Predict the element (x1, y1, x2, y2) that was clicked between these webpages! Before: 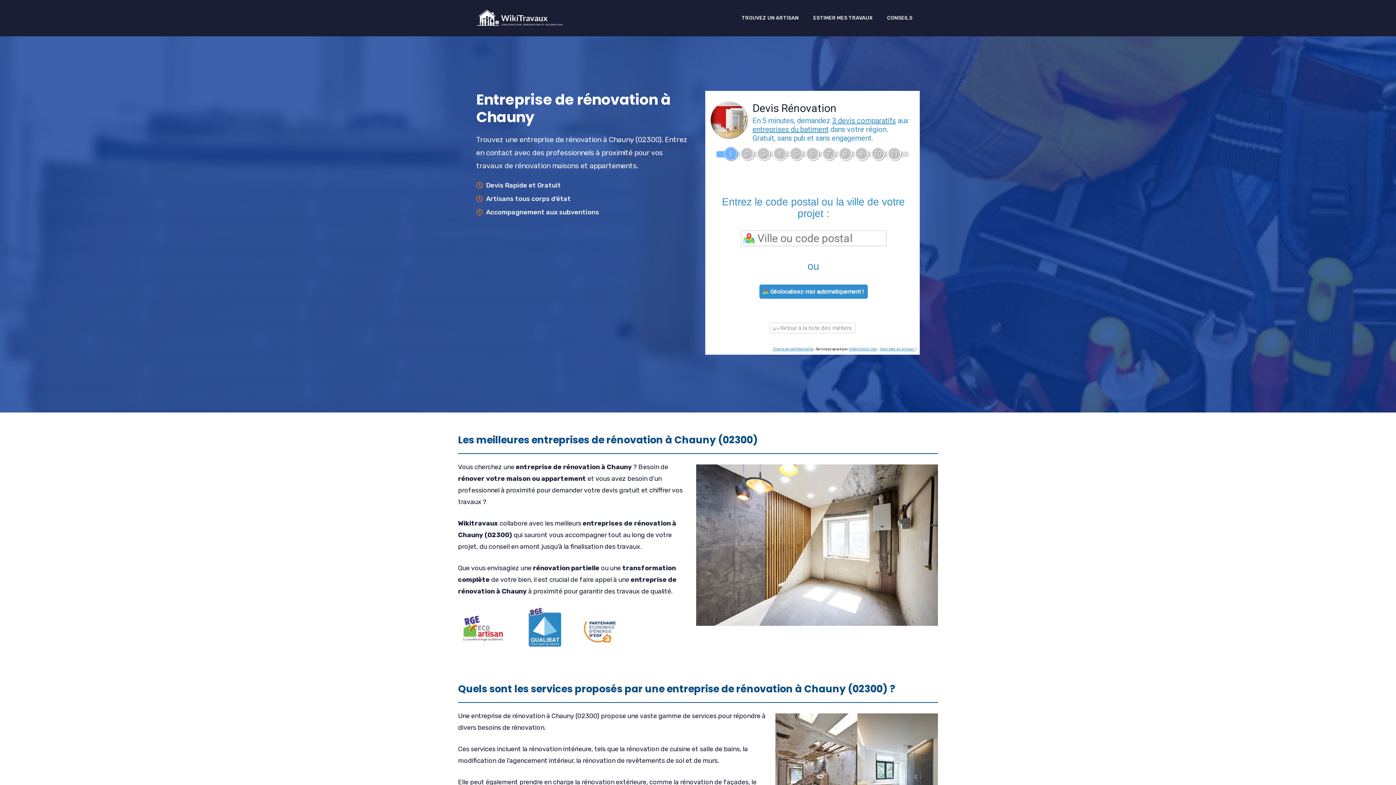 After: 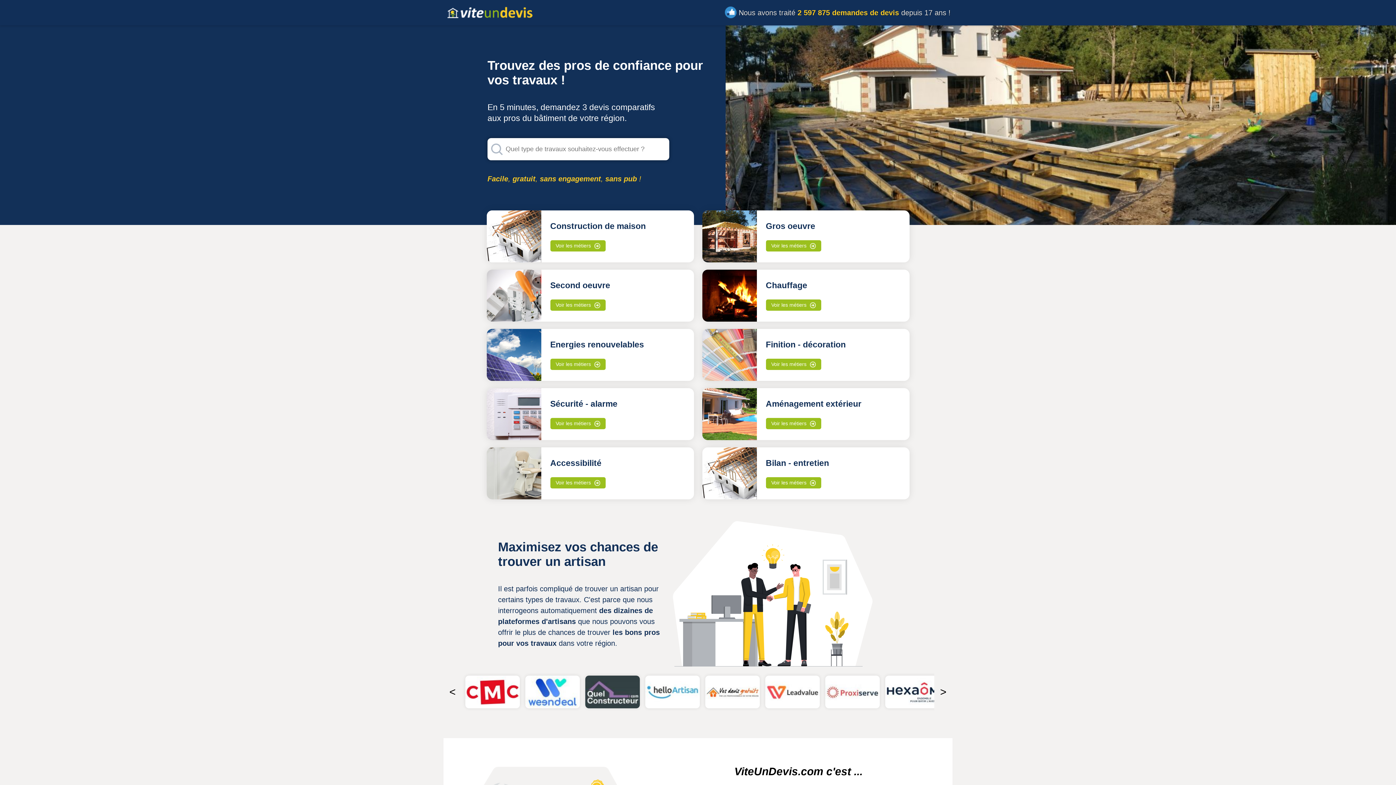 Action: bbox: (849, 347, 877, 351) label: ViteUnDevis.com